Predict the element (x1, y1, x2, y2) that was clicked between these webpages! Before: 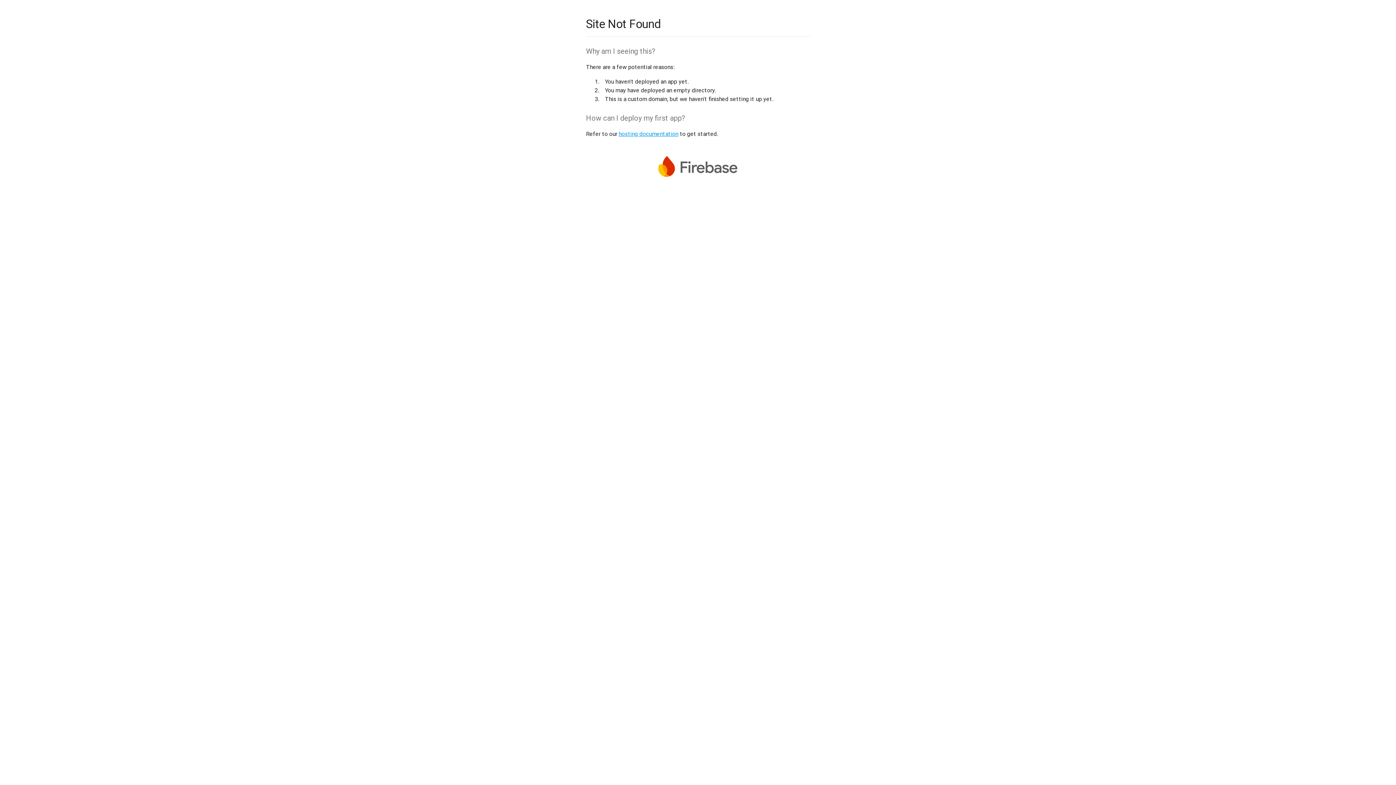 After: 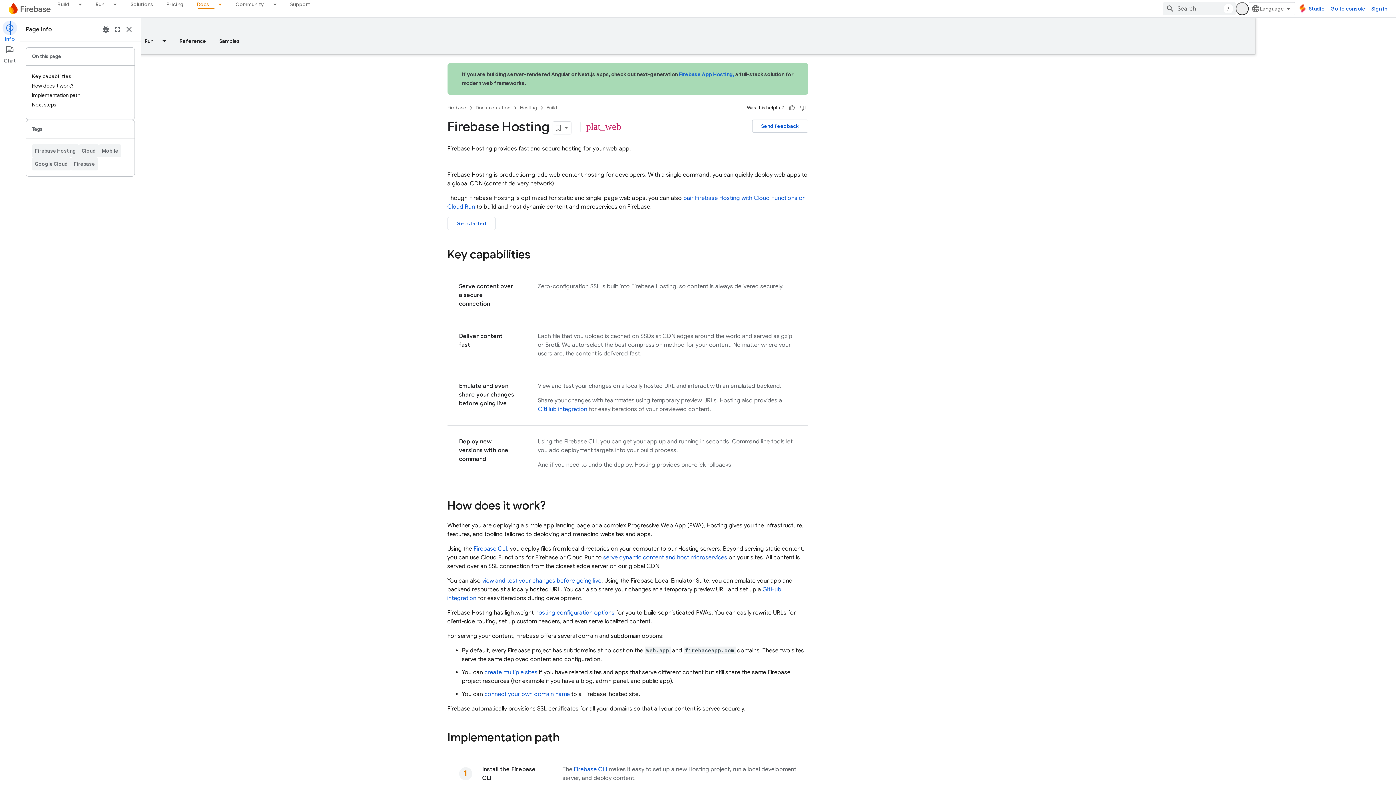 Action: label: hosting documentation bbox: (618, 130, 678, 137)